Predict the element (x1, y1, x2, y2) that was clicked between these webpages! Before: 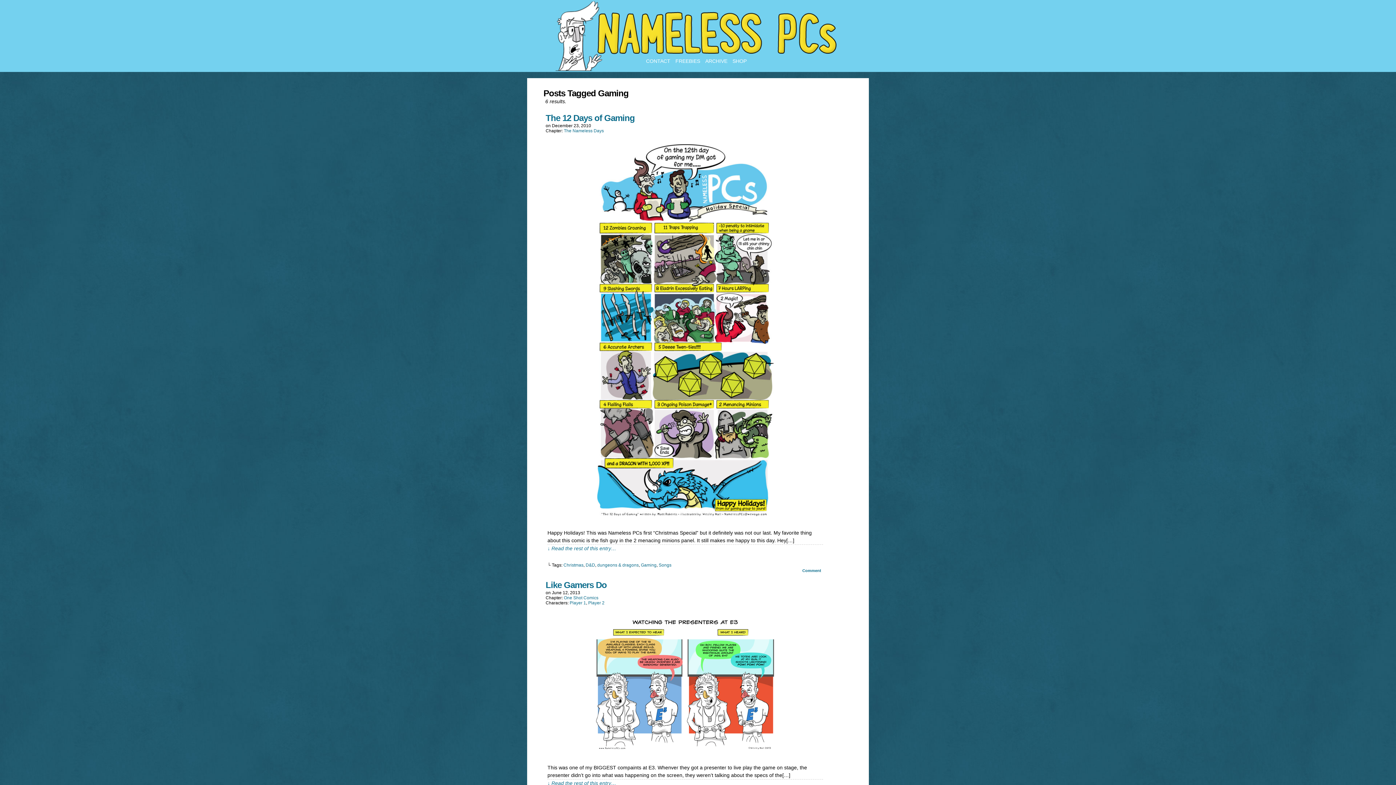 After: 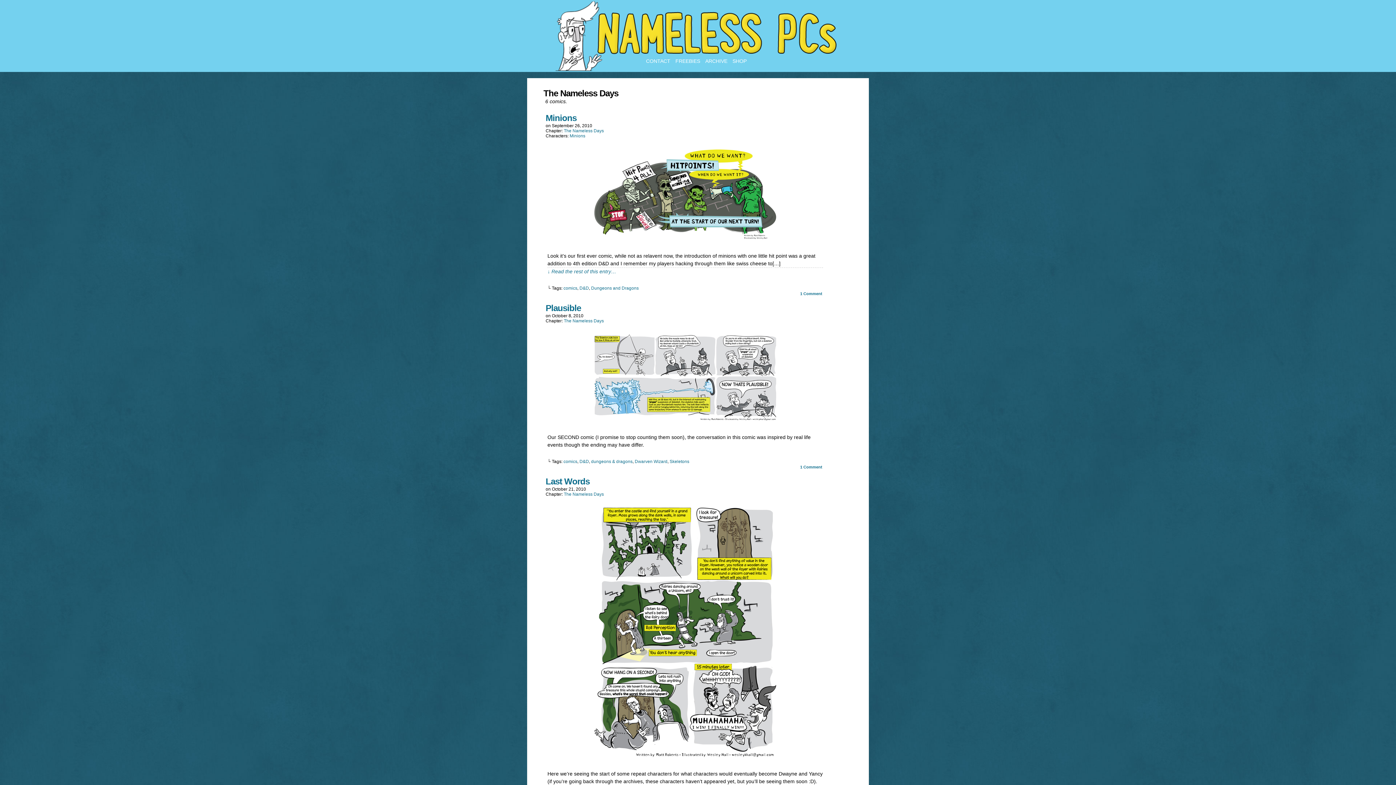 Action: bbox: (564, 128, 604, 133) label: The Nameless Days